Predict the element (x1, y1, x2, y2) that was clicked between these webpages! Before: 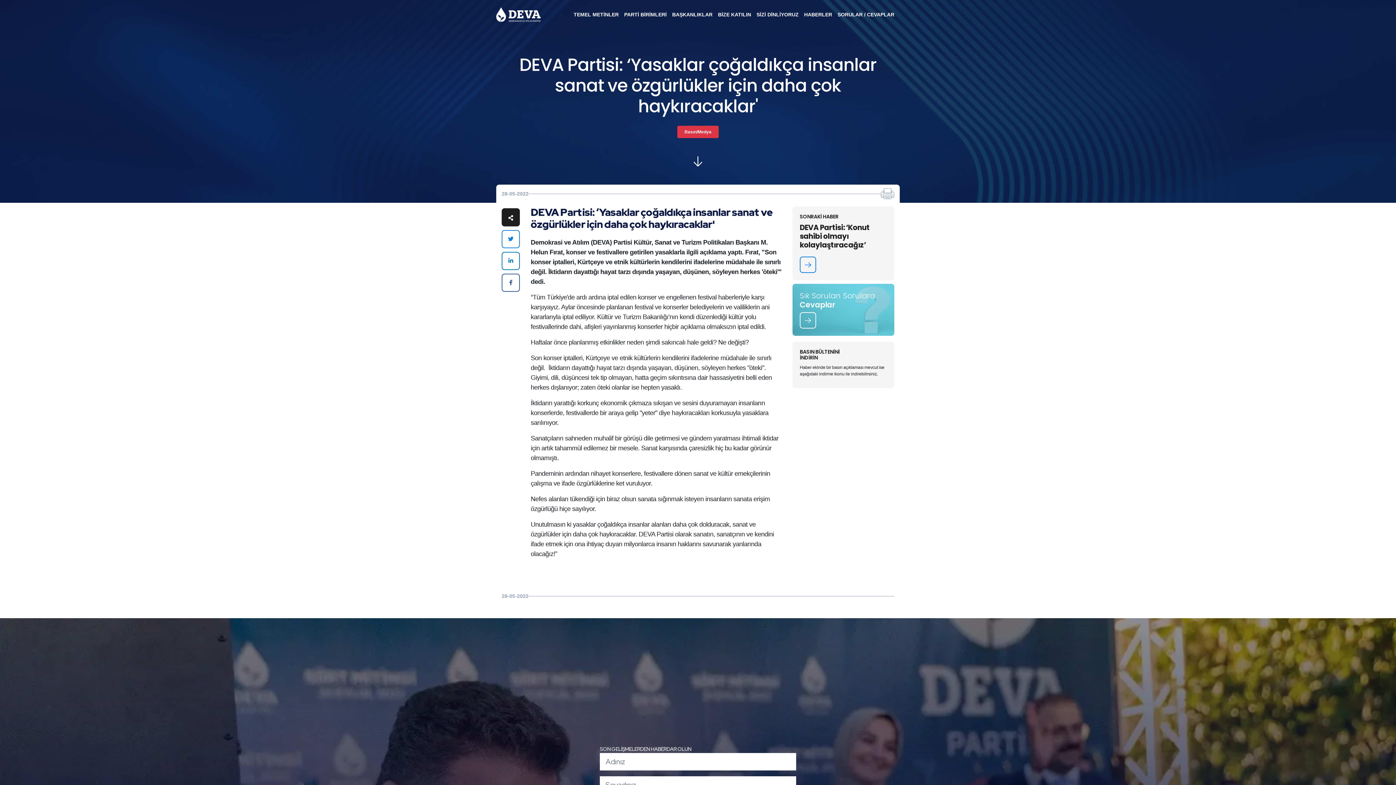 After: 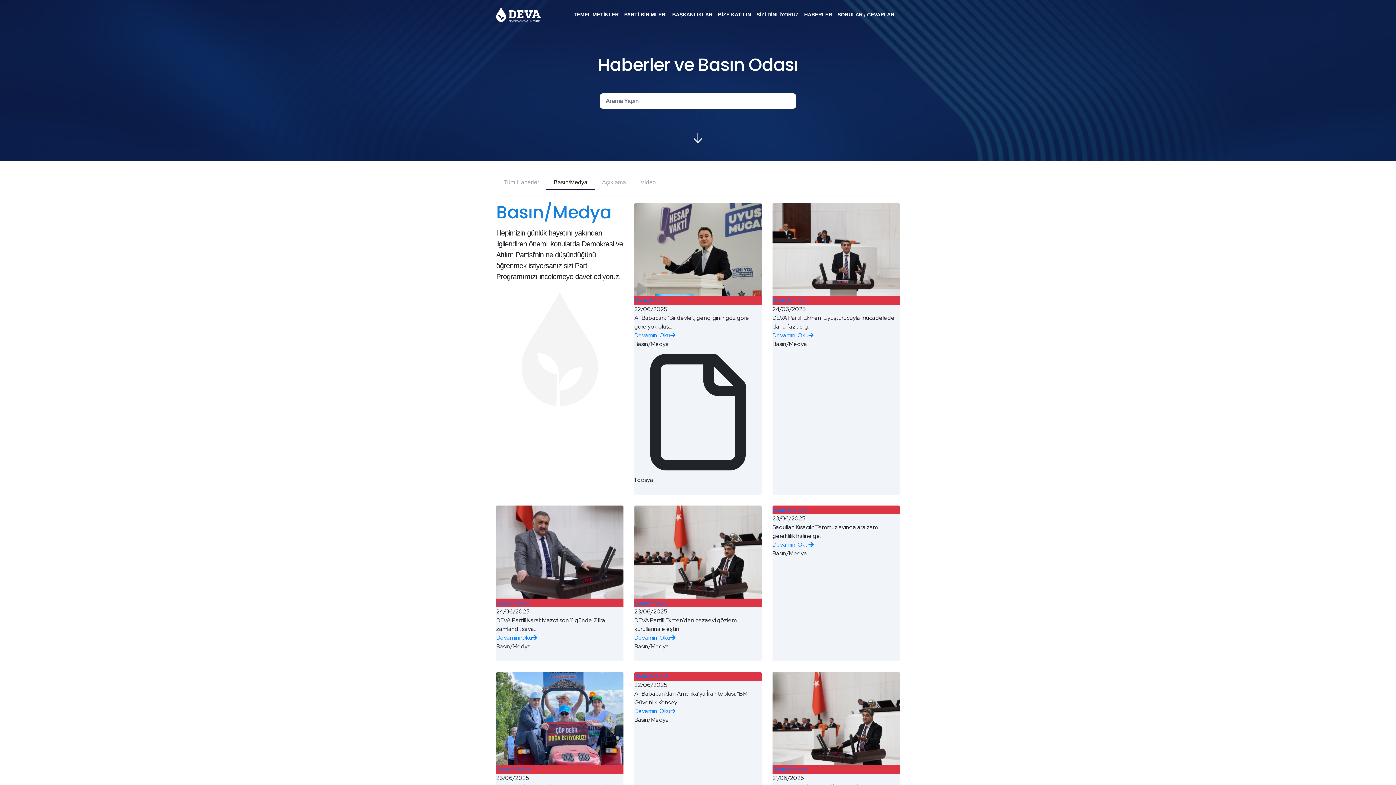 Action: label: Basın/Medya bbox: (677, 125, 718, 138)